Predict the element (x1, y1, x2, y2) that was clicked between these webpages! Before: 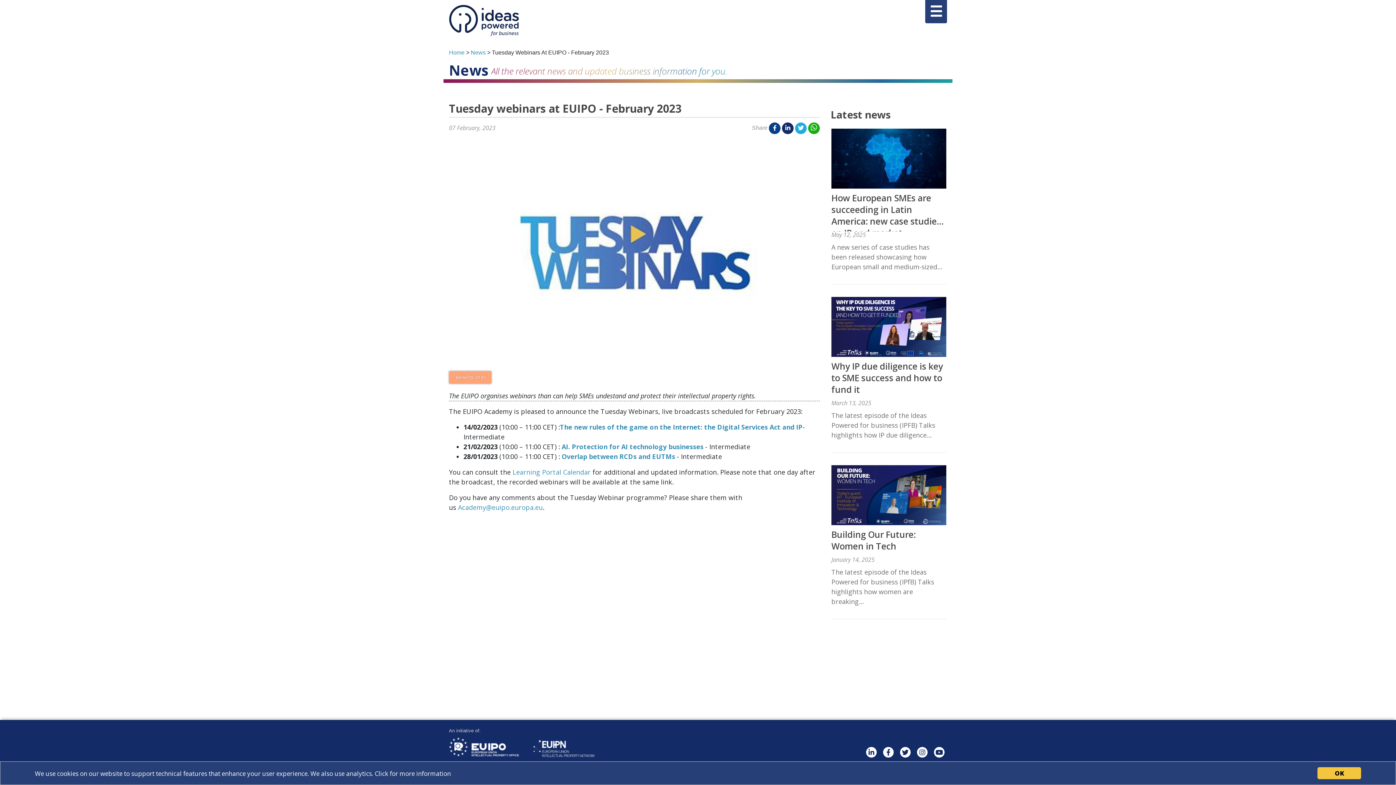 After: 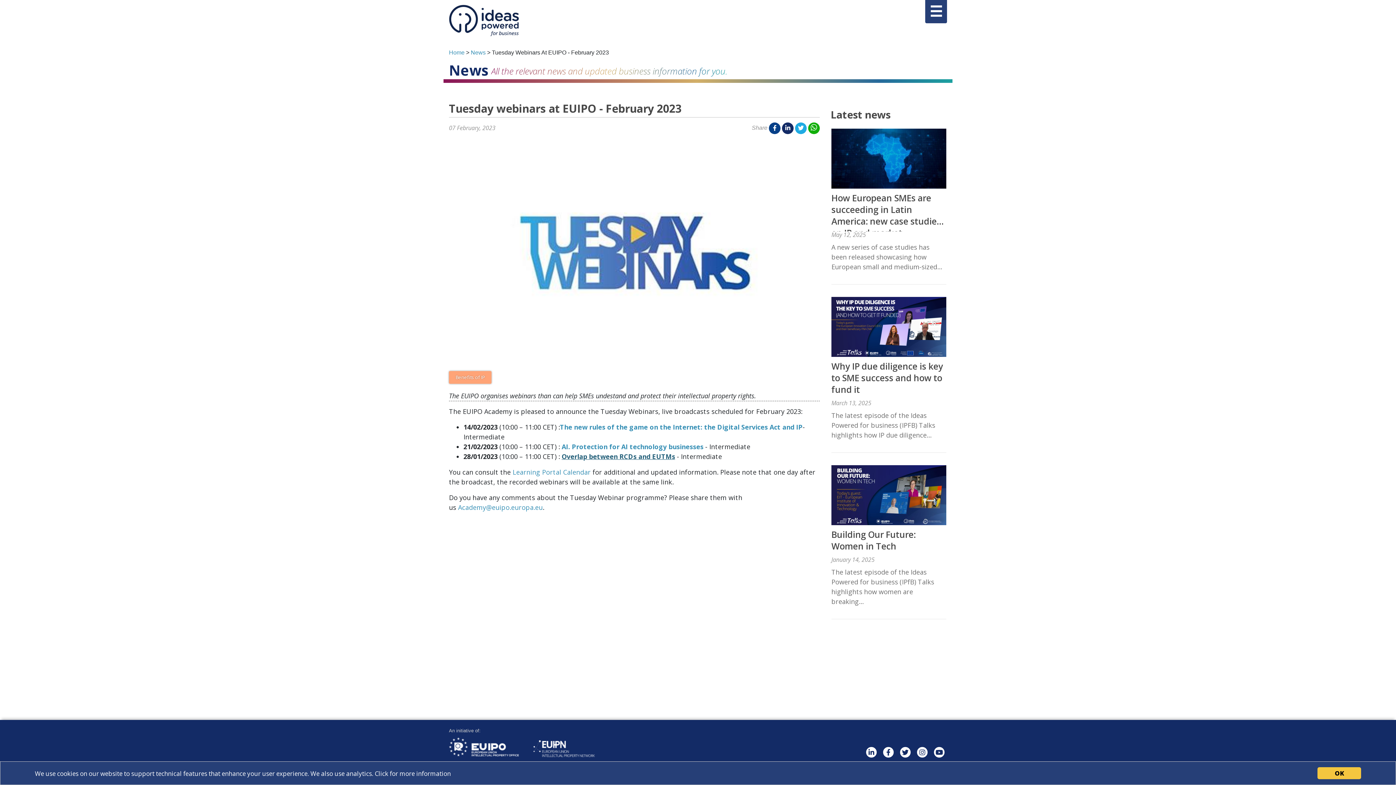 Action: bbox: (561, 452, 675, 461) label: Overlap between RCDs and EUTMs